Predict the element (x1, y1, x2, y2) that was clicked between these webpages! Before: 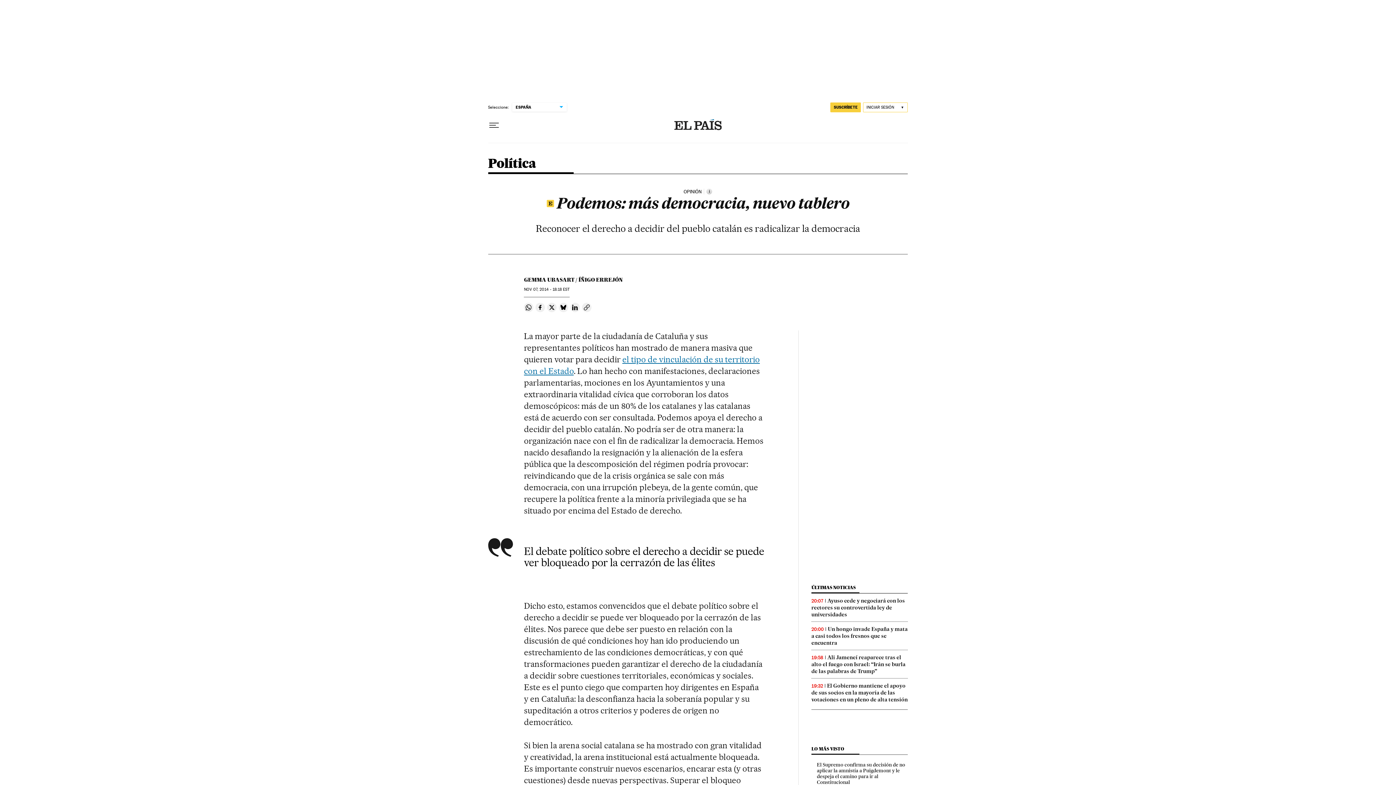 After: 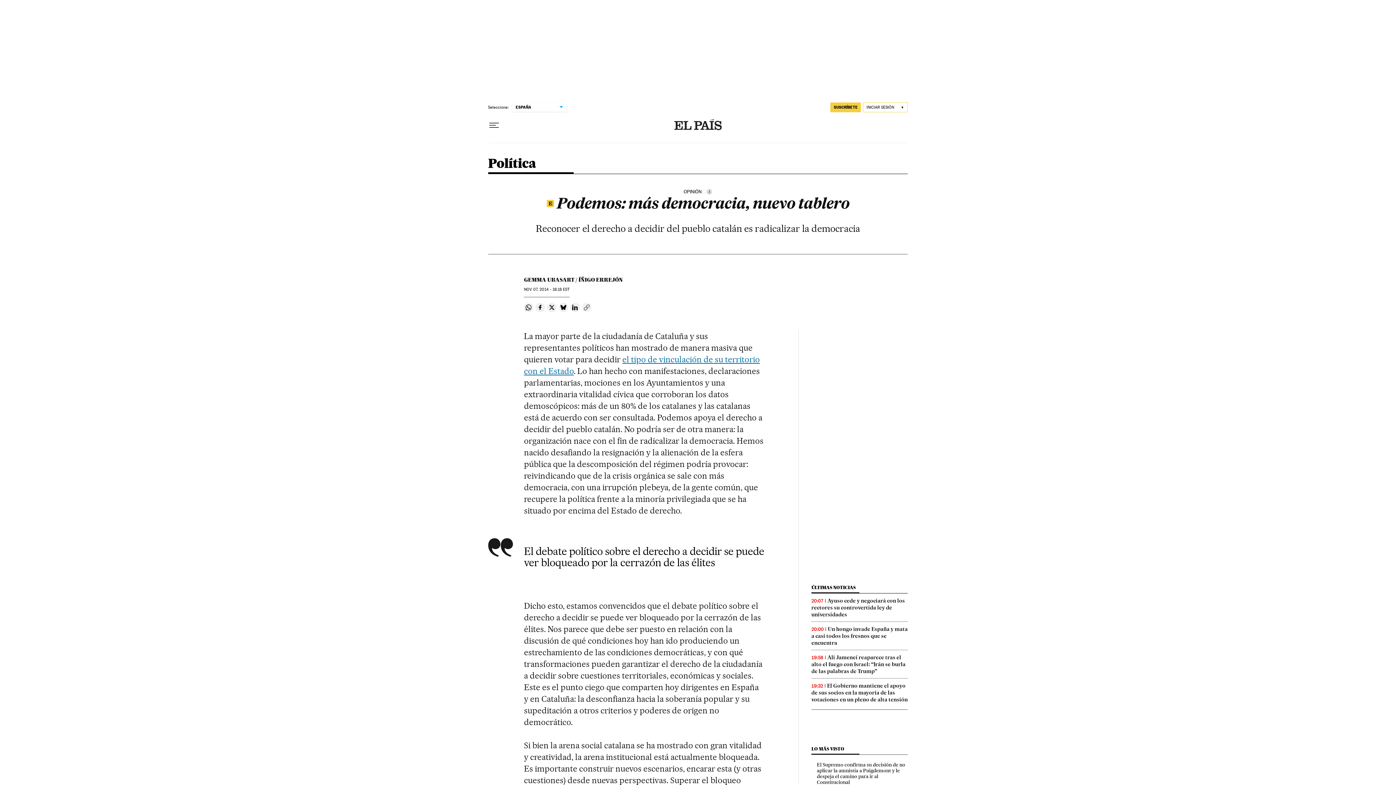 Action: bbox: (582, 302, 591, 312) label: Copiar enlace